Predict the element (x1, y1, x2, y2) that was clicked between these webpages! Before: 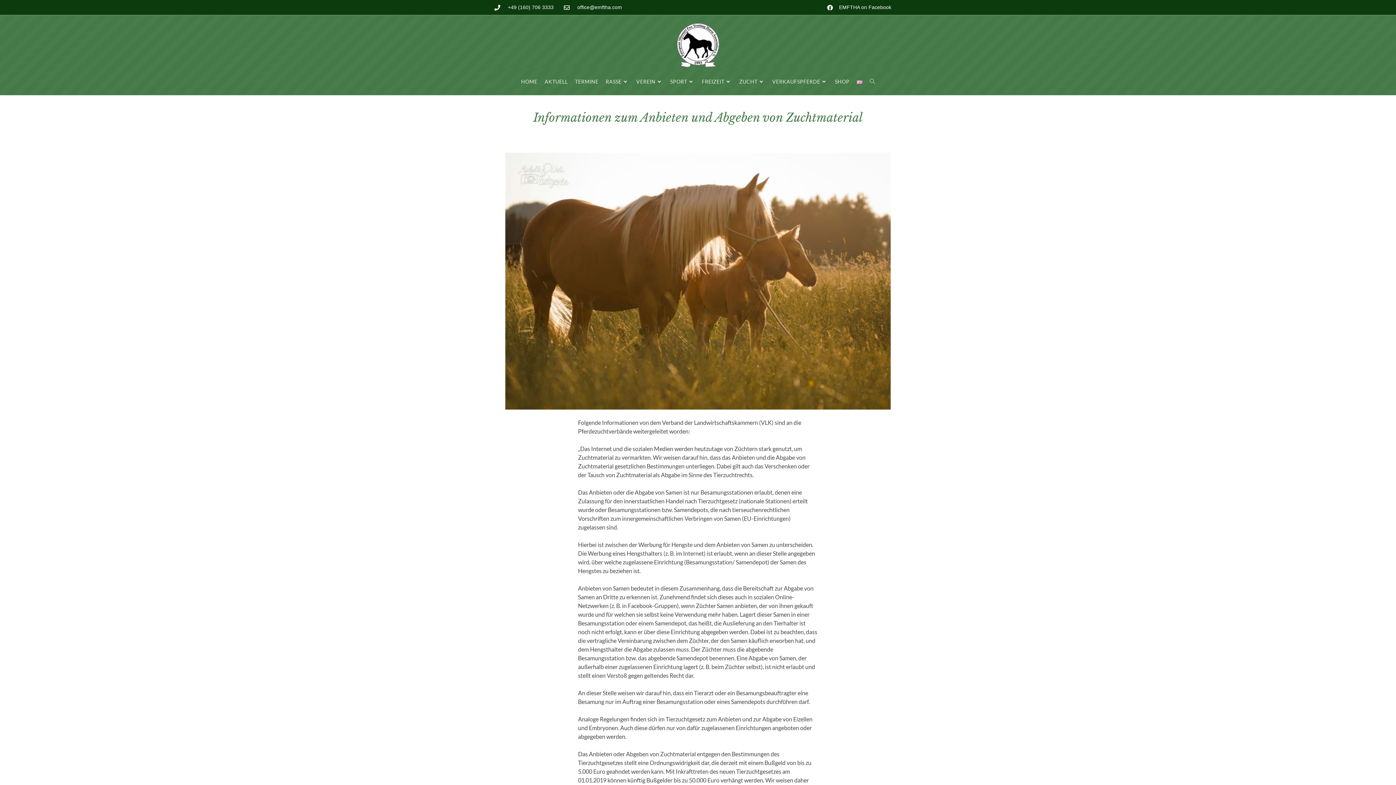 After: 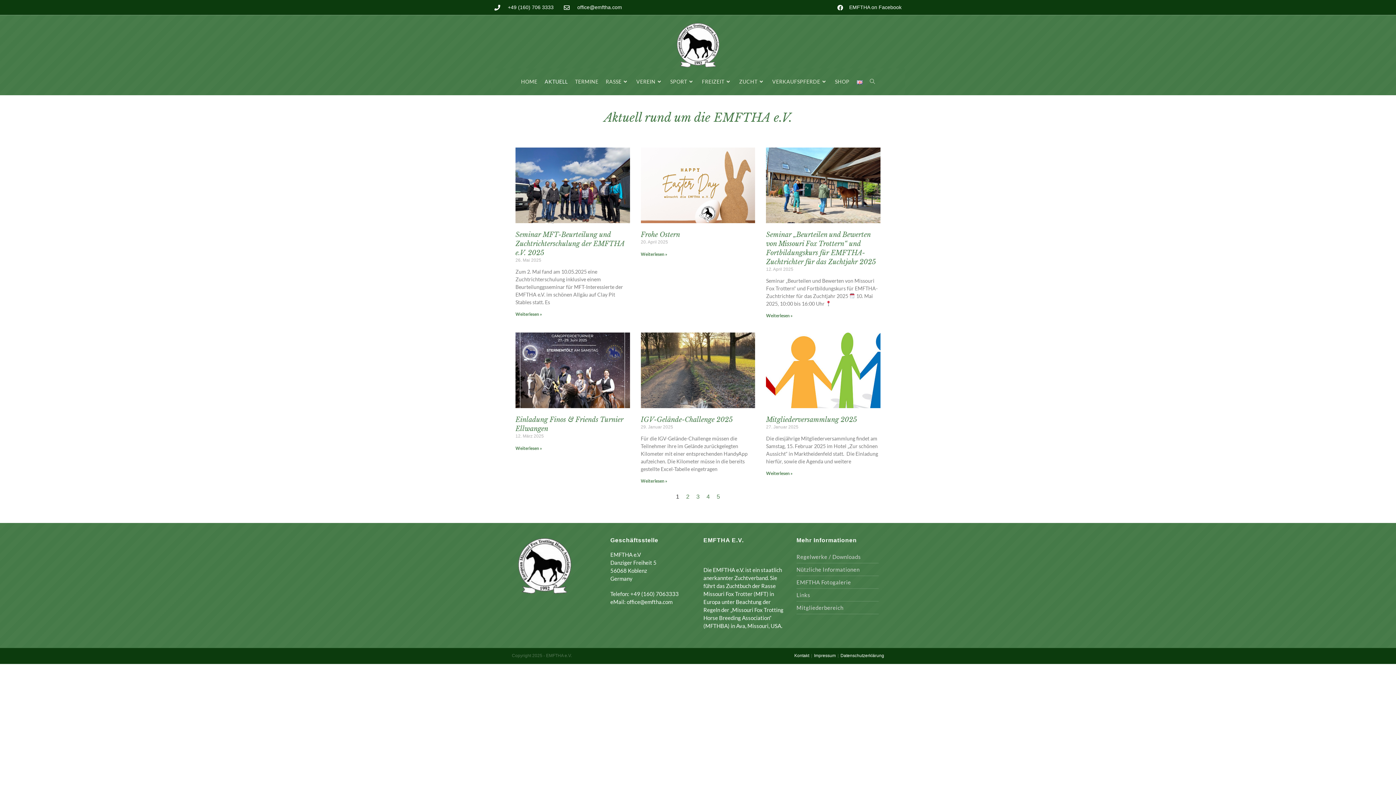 Action: bbox: (541, 68, 571, 95) label: AKTUELL